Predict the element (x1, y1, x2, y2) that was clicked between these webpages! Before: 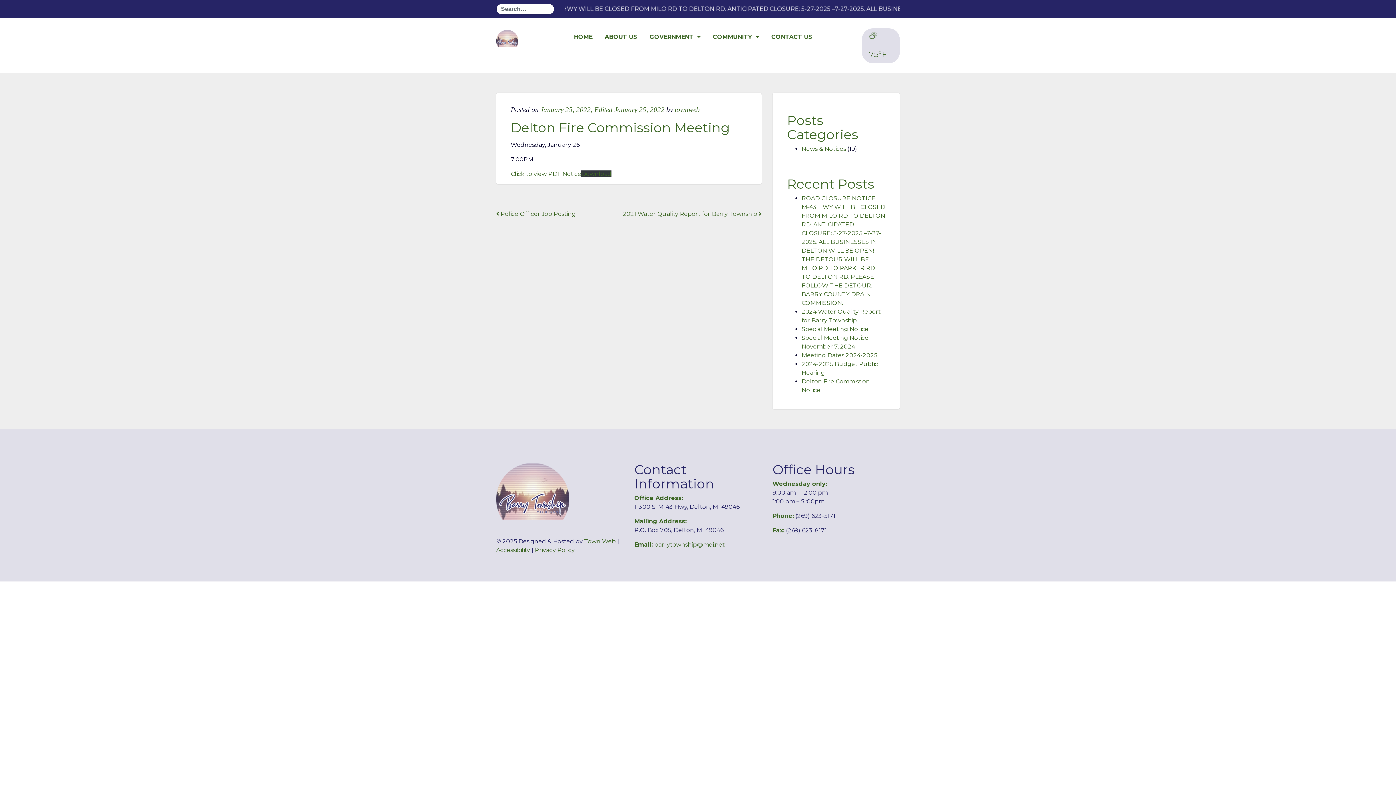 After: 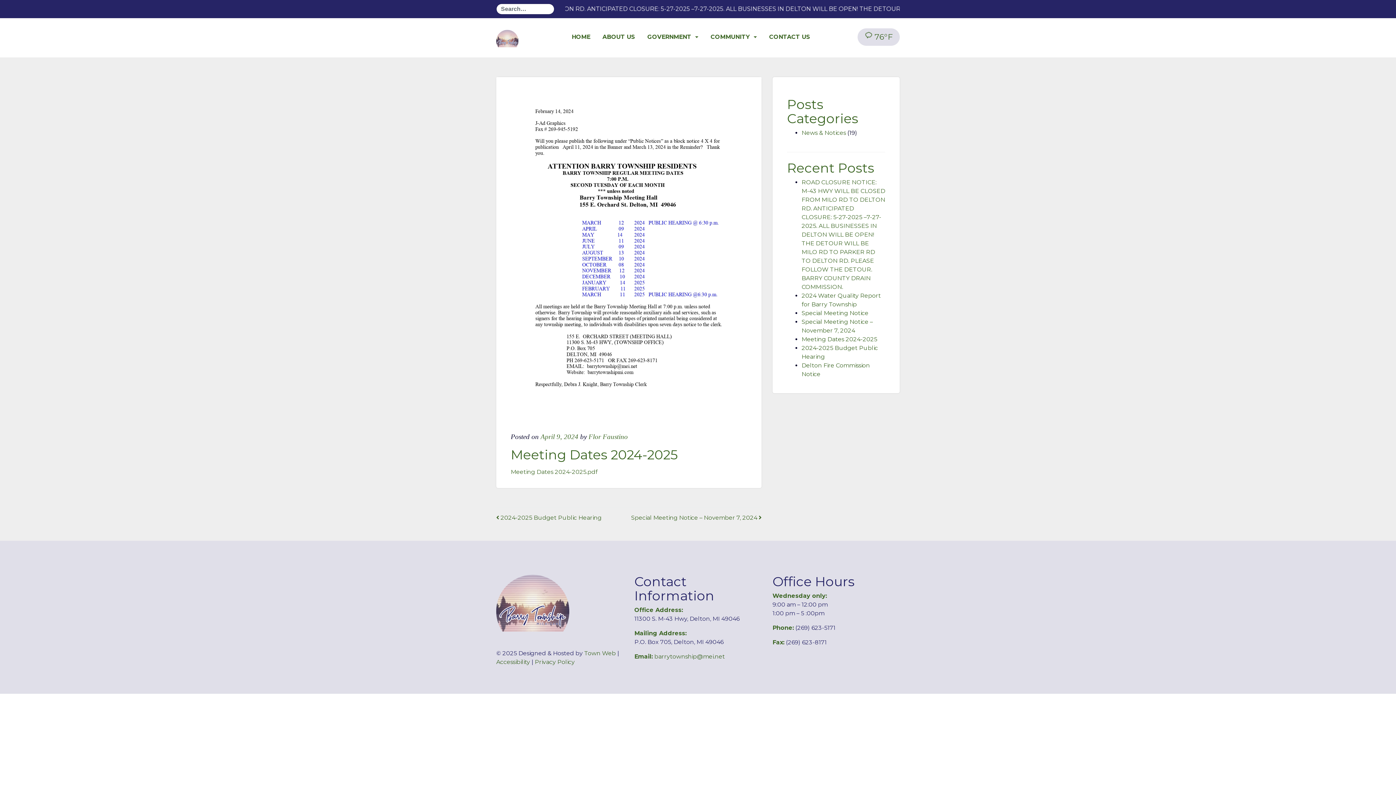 Action: bbox: (801, 352, 877, 358) label: Meeting Dates 2024-2025